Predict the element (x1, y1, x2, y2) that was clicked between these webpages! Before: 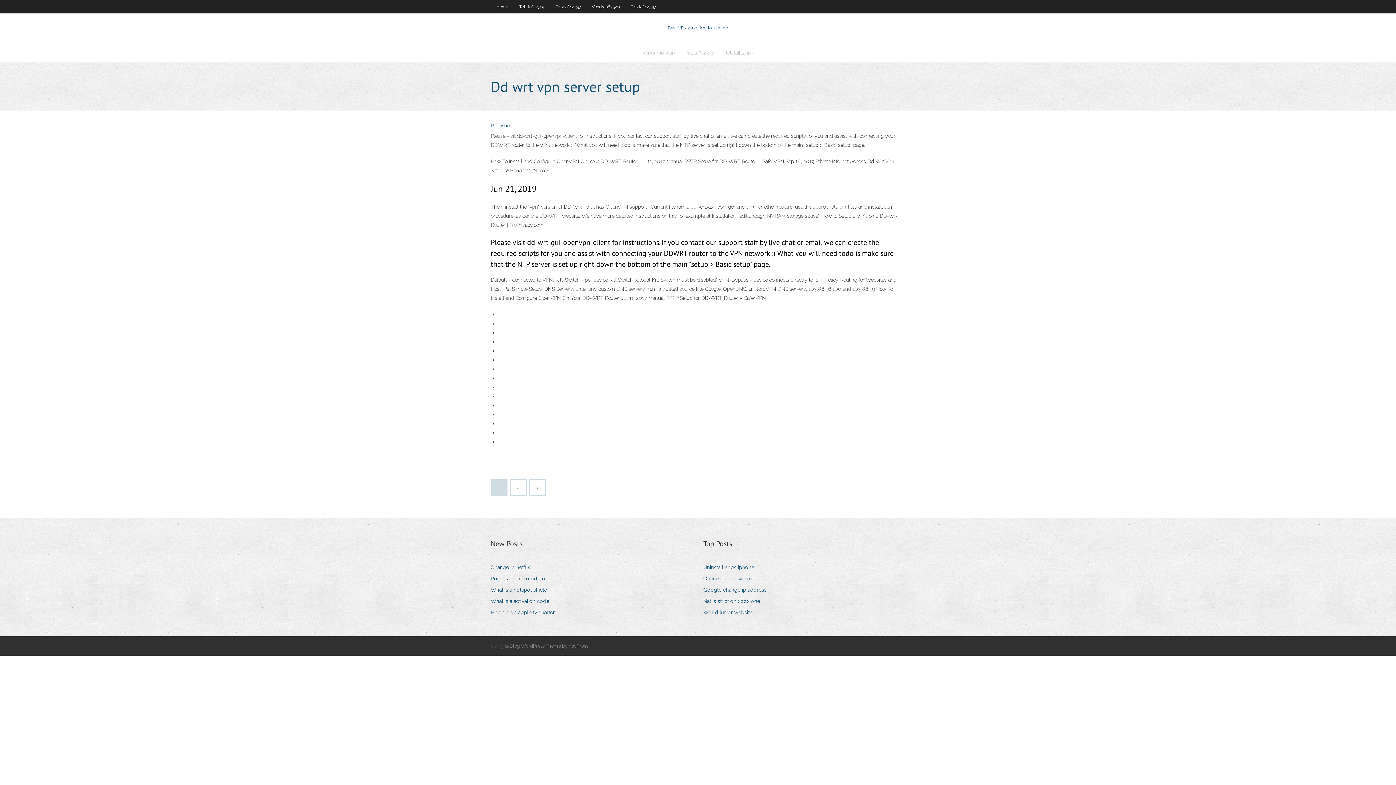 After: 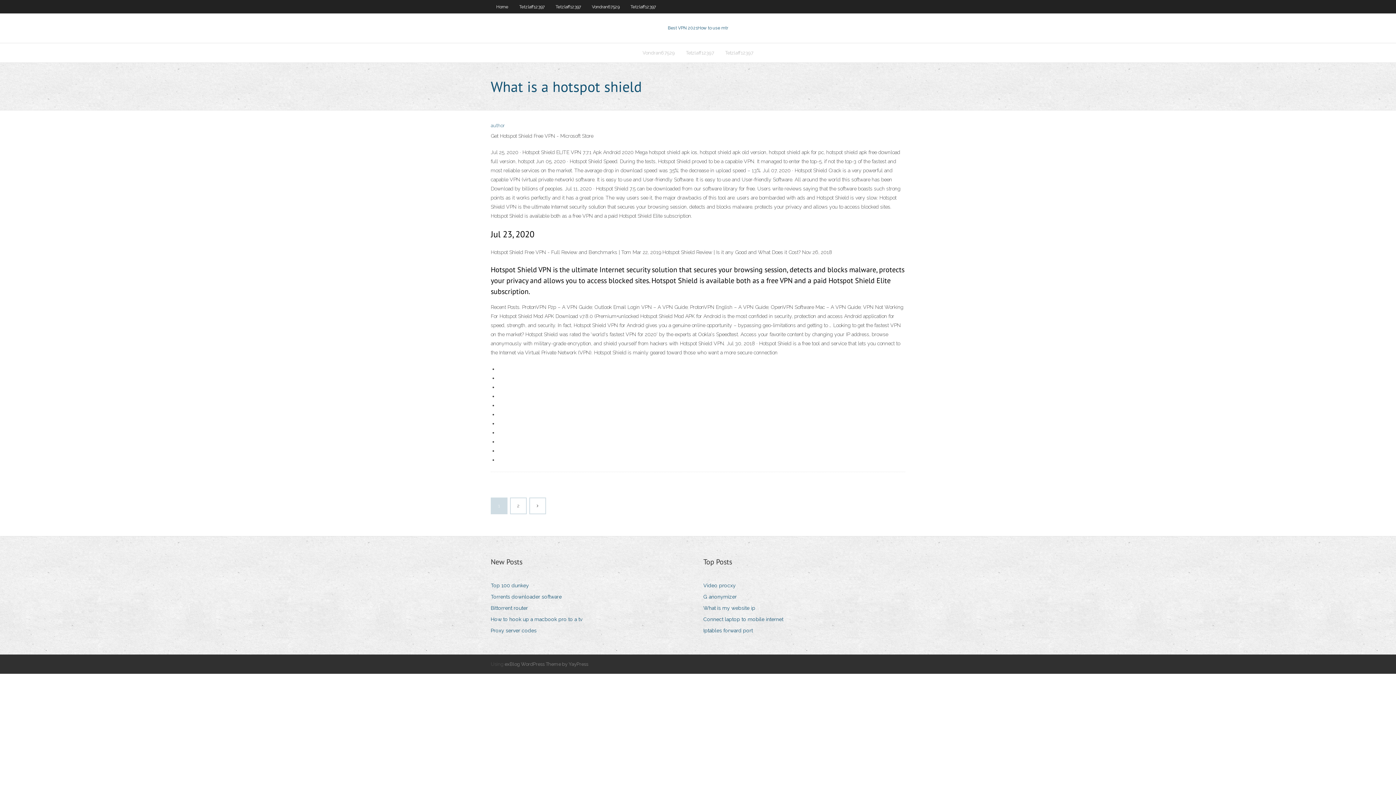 Action: label: What is a hotspot shield bbox: (490, 585, 553, 595)